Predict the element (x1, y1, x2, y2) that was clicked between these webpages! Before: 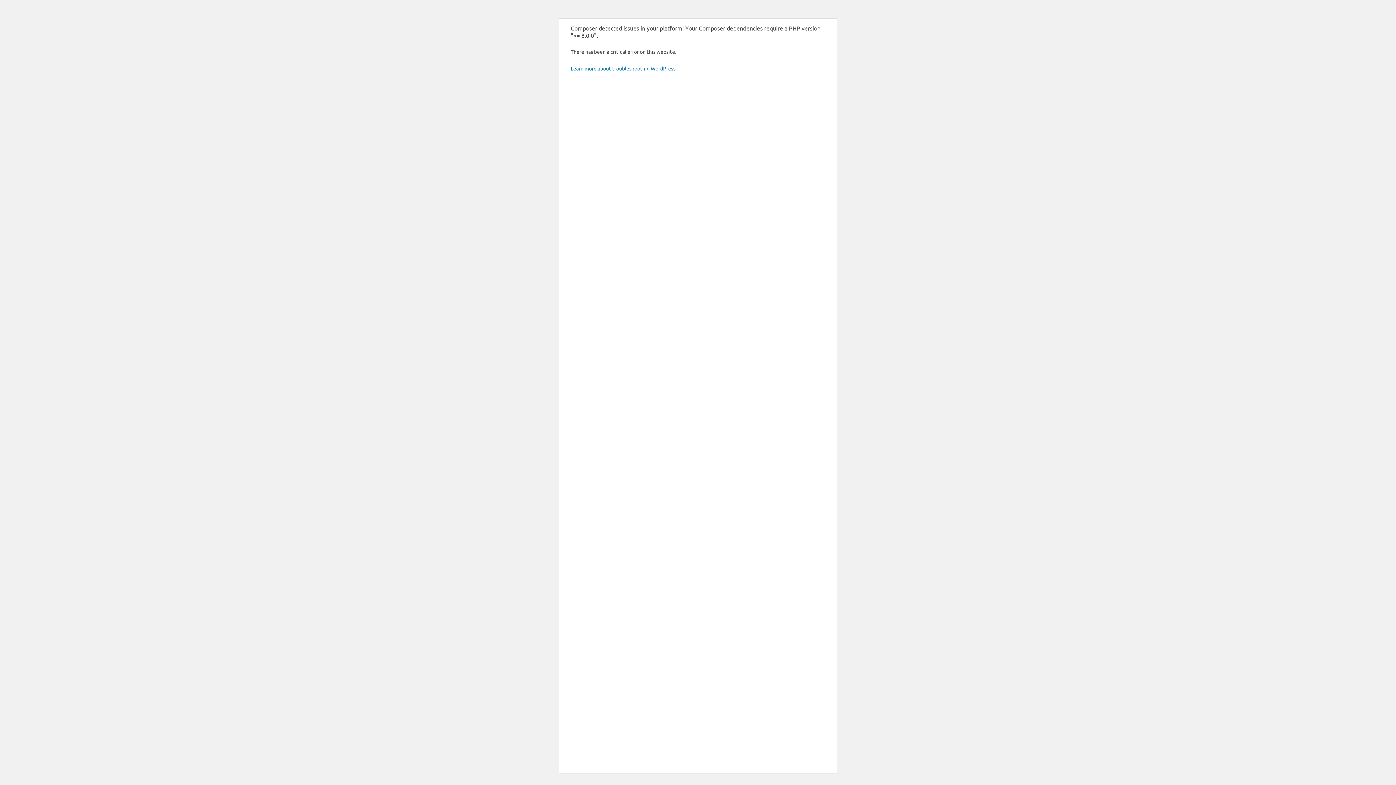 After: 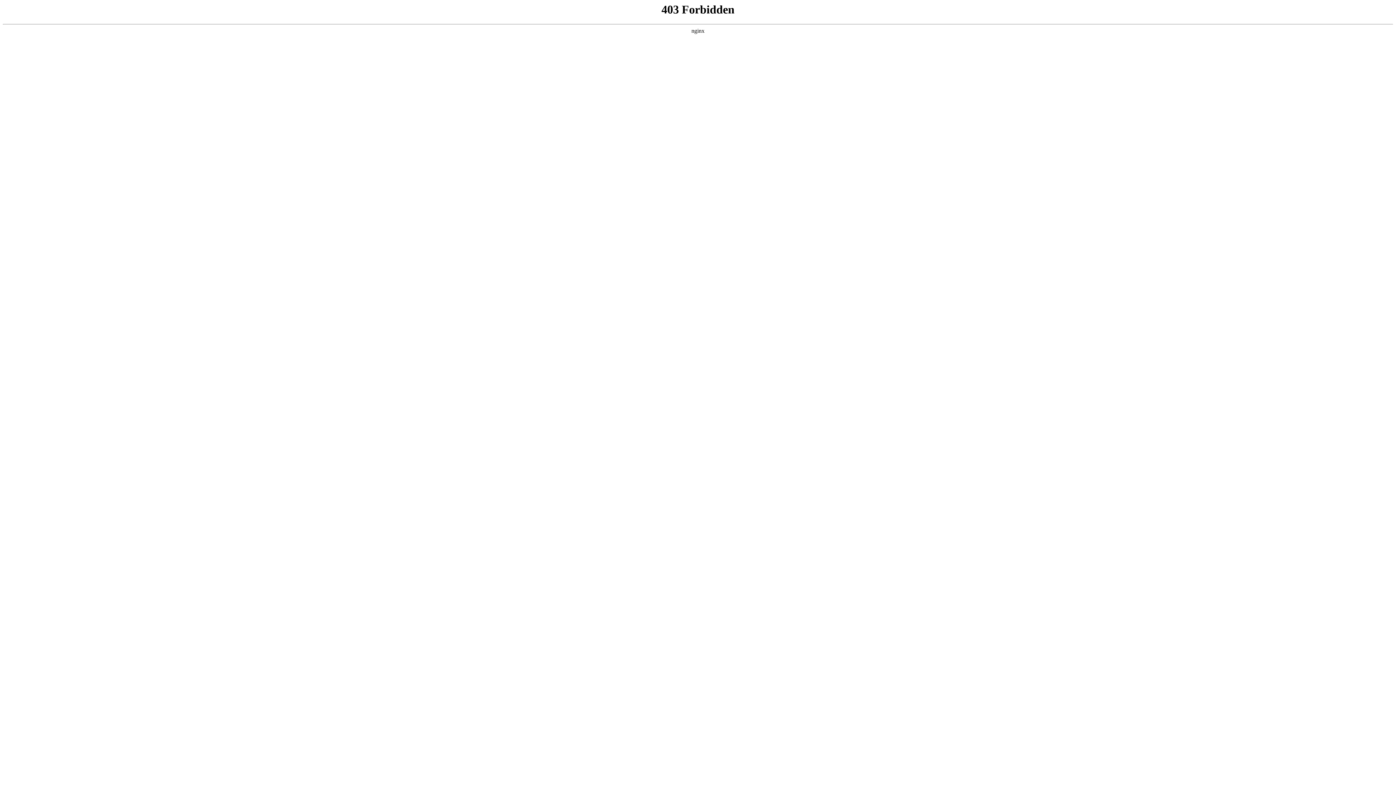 Action: label: Learn more about troubleshooting WordPress. bbox: (570, 65, 676, 71)